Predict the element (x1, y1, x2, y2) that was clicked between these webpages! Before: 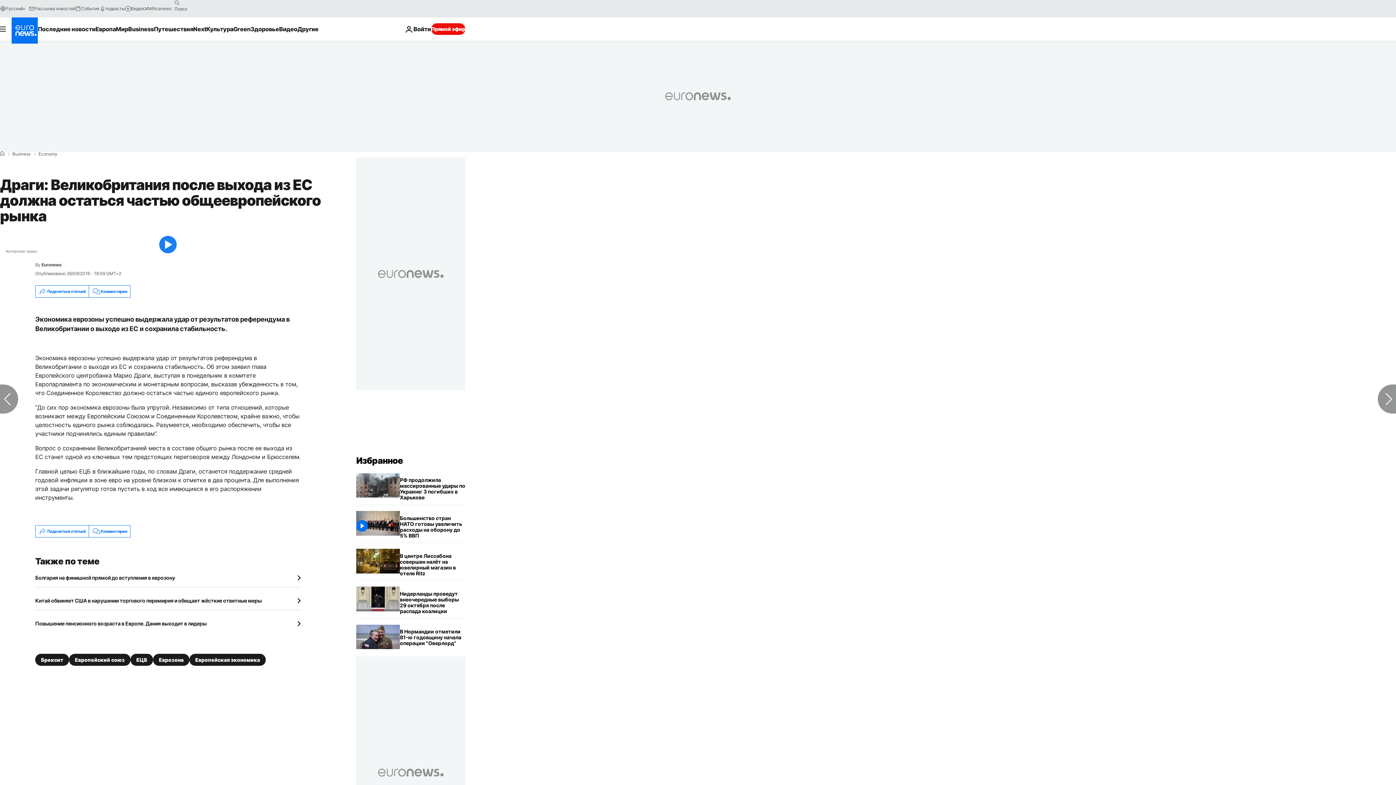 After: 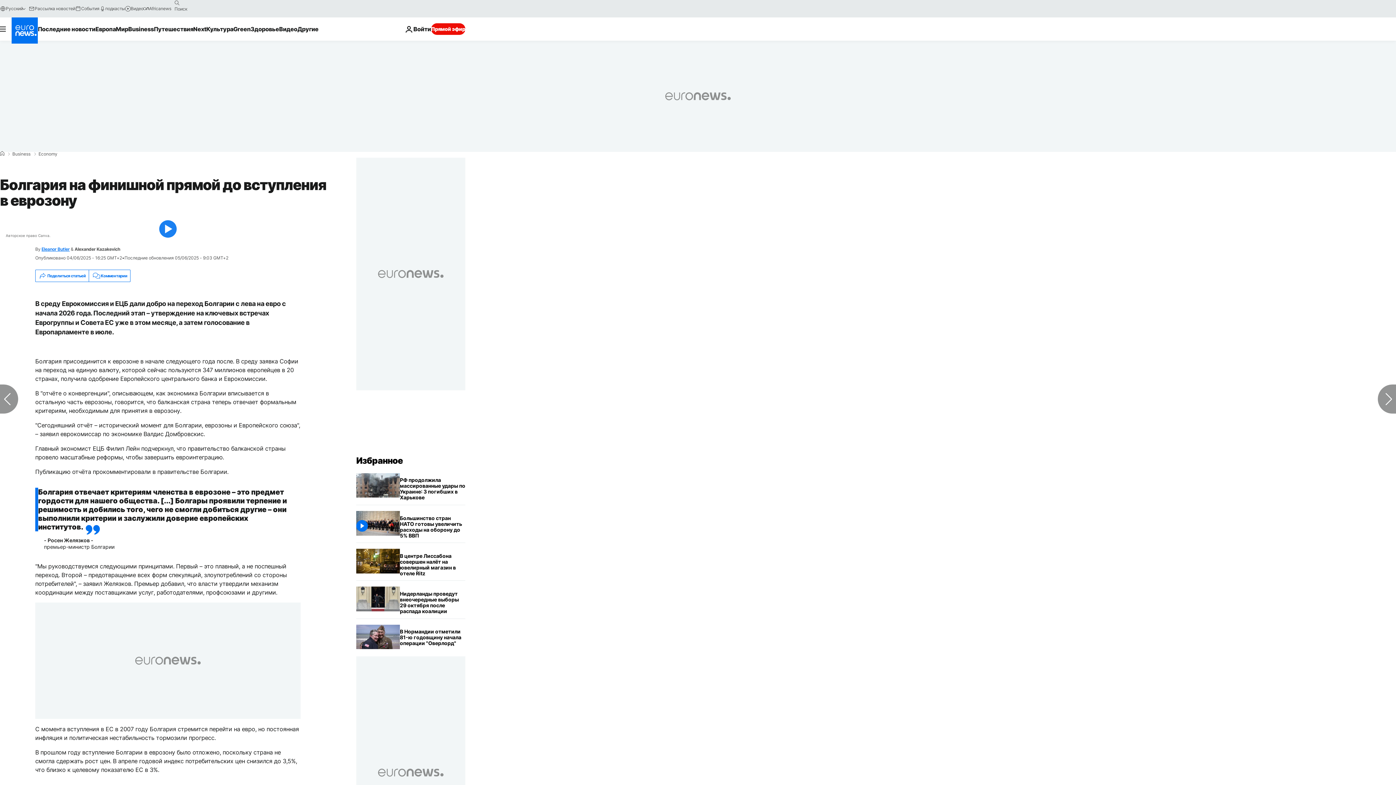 Action: label: Болгария на финишной прямой до вступления в еврозону bbox: (35, 574, 300, 581)